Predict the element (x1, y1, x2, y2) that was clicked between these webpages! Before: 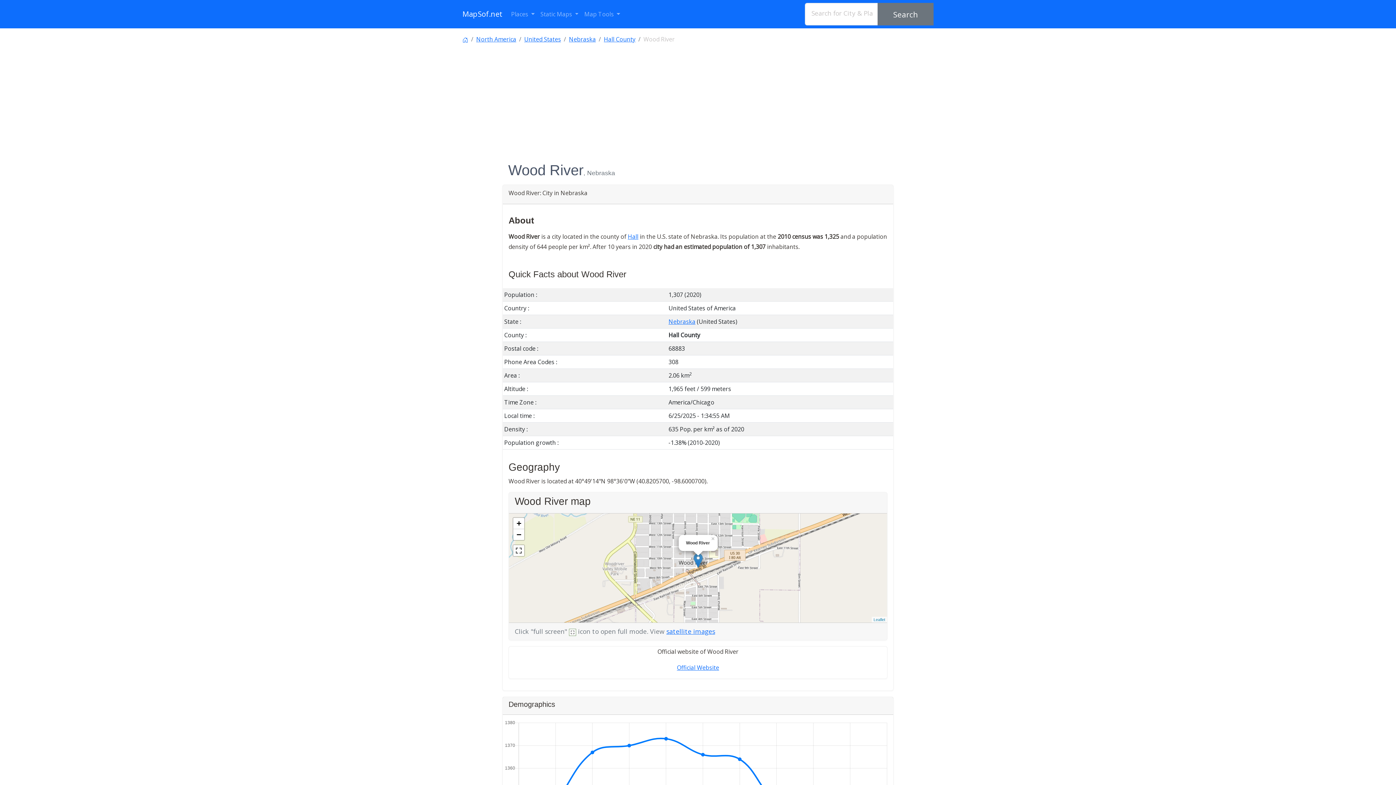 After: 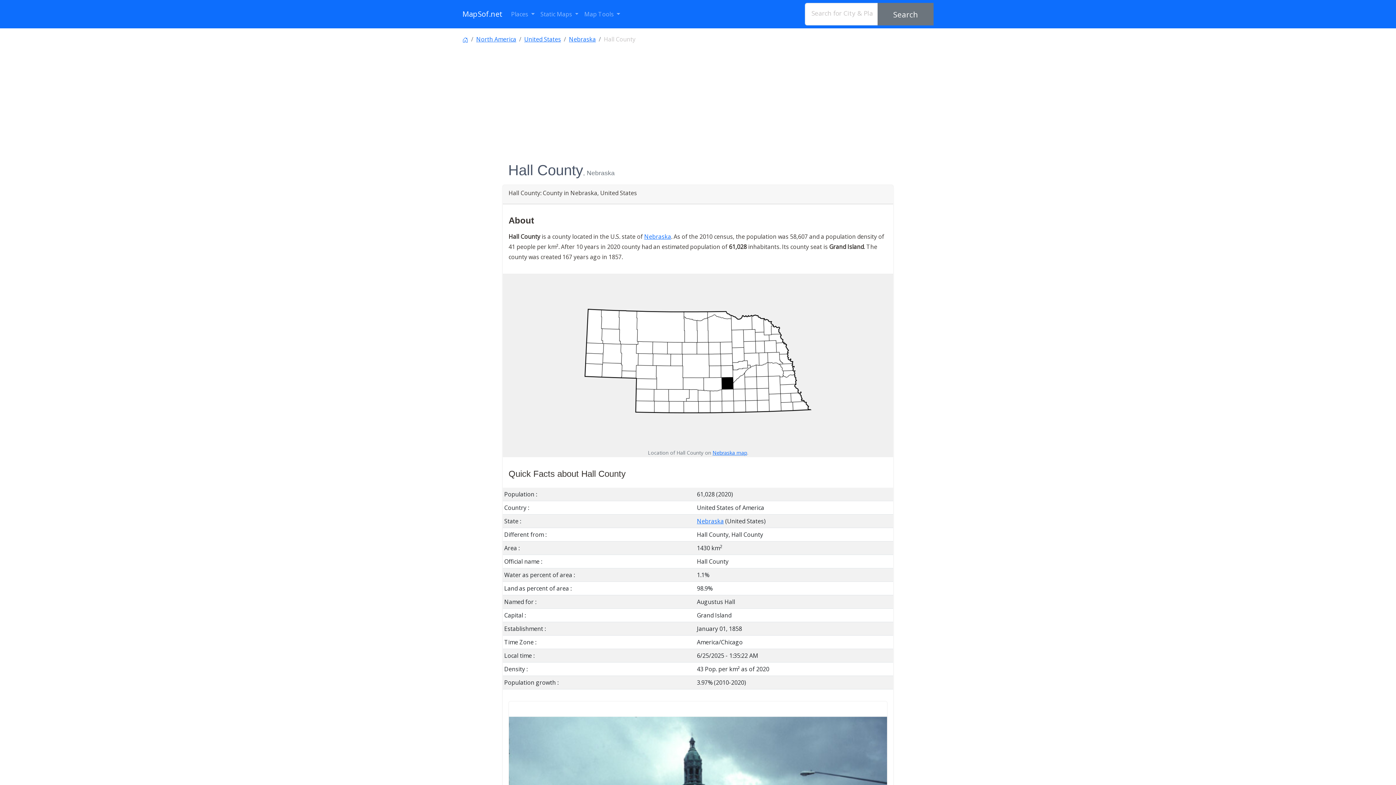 Action: bbox: (604, 35, 635, 43) label: Hall County